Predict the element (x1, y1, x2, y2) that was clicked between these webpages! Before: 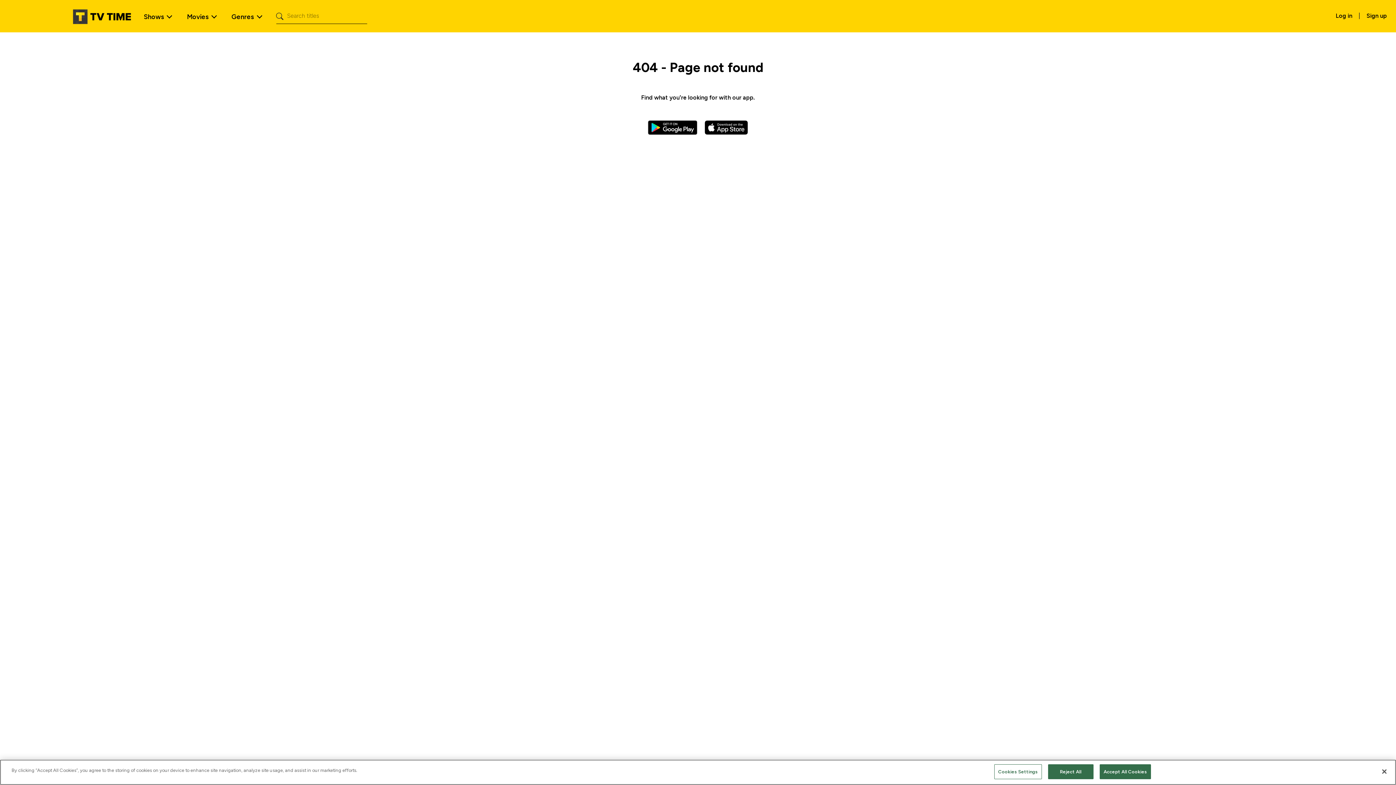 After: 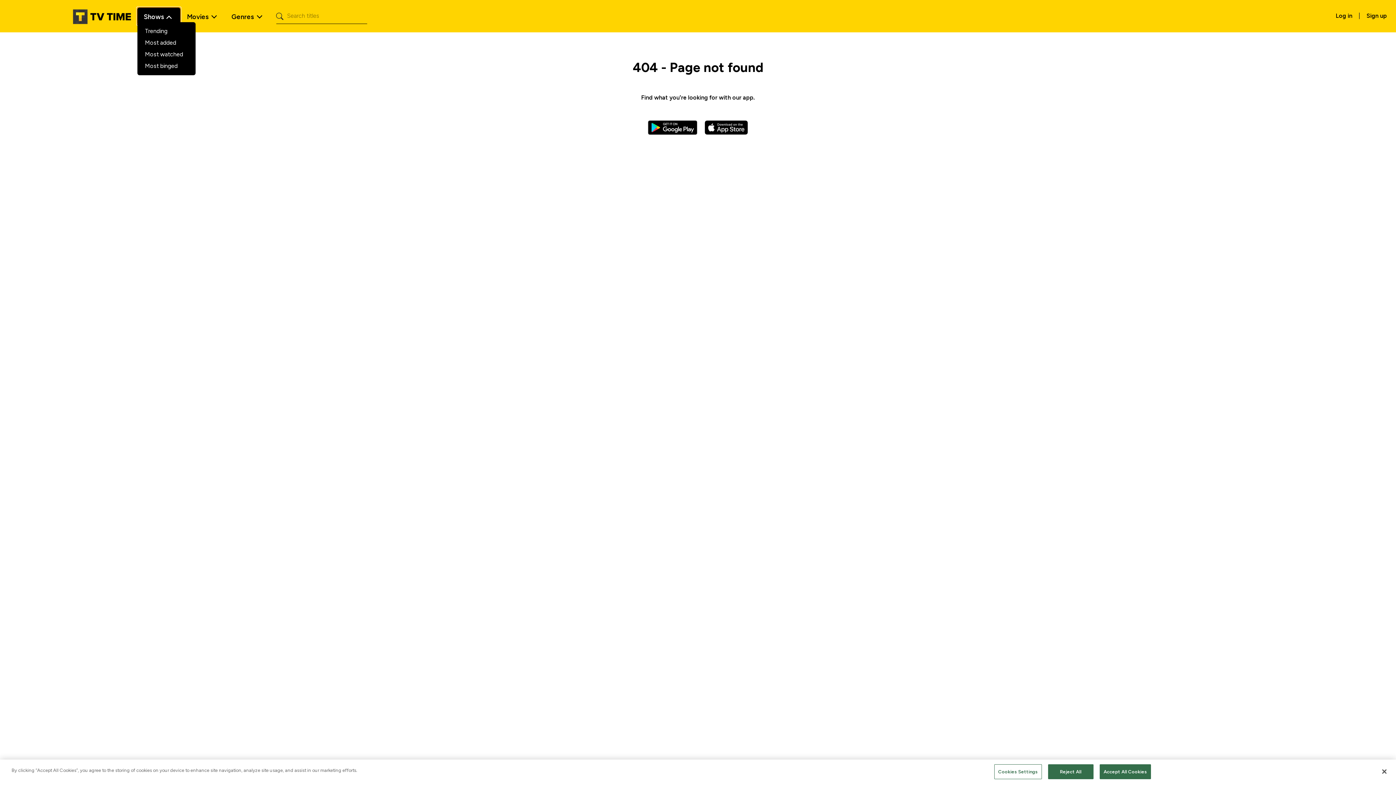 Action: bbox: (137, 7, 180, 24) label: Shows